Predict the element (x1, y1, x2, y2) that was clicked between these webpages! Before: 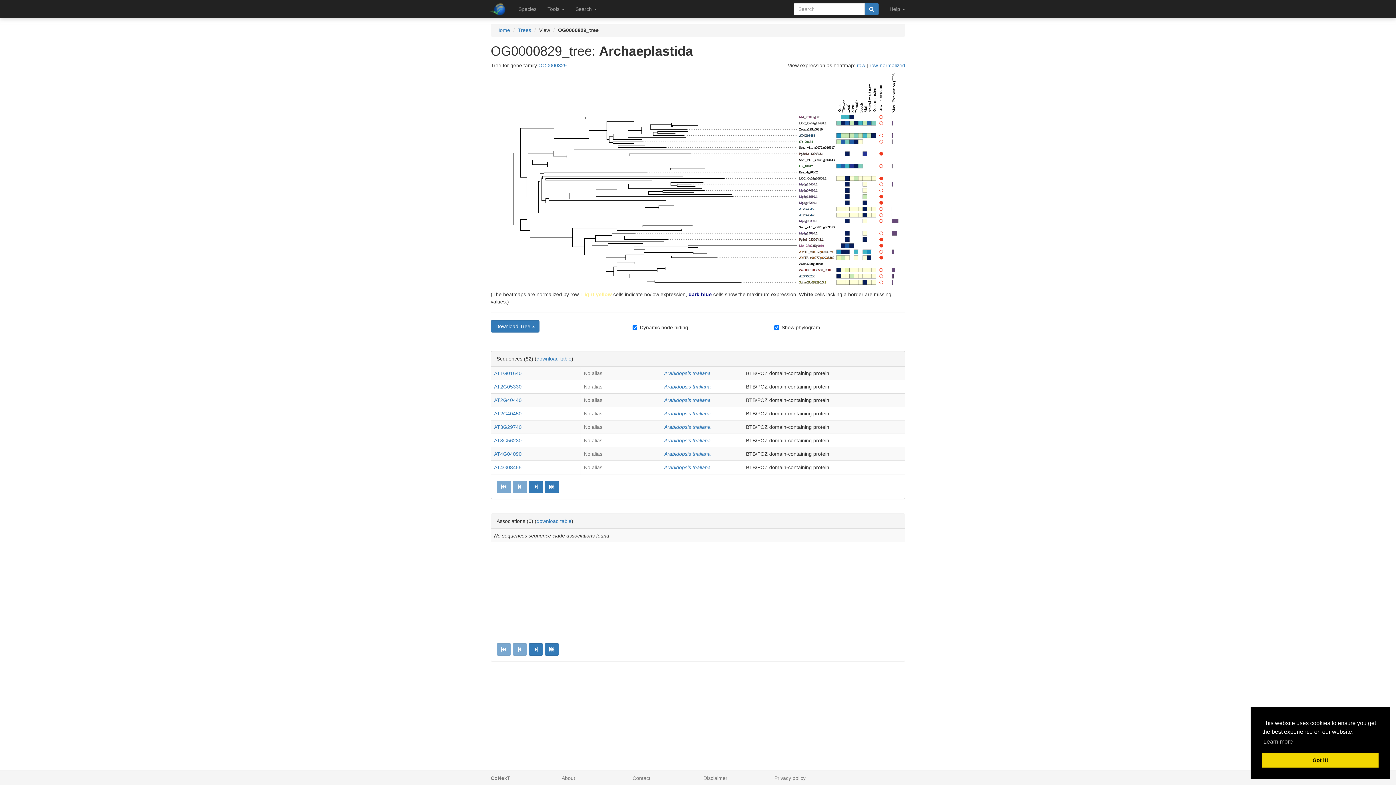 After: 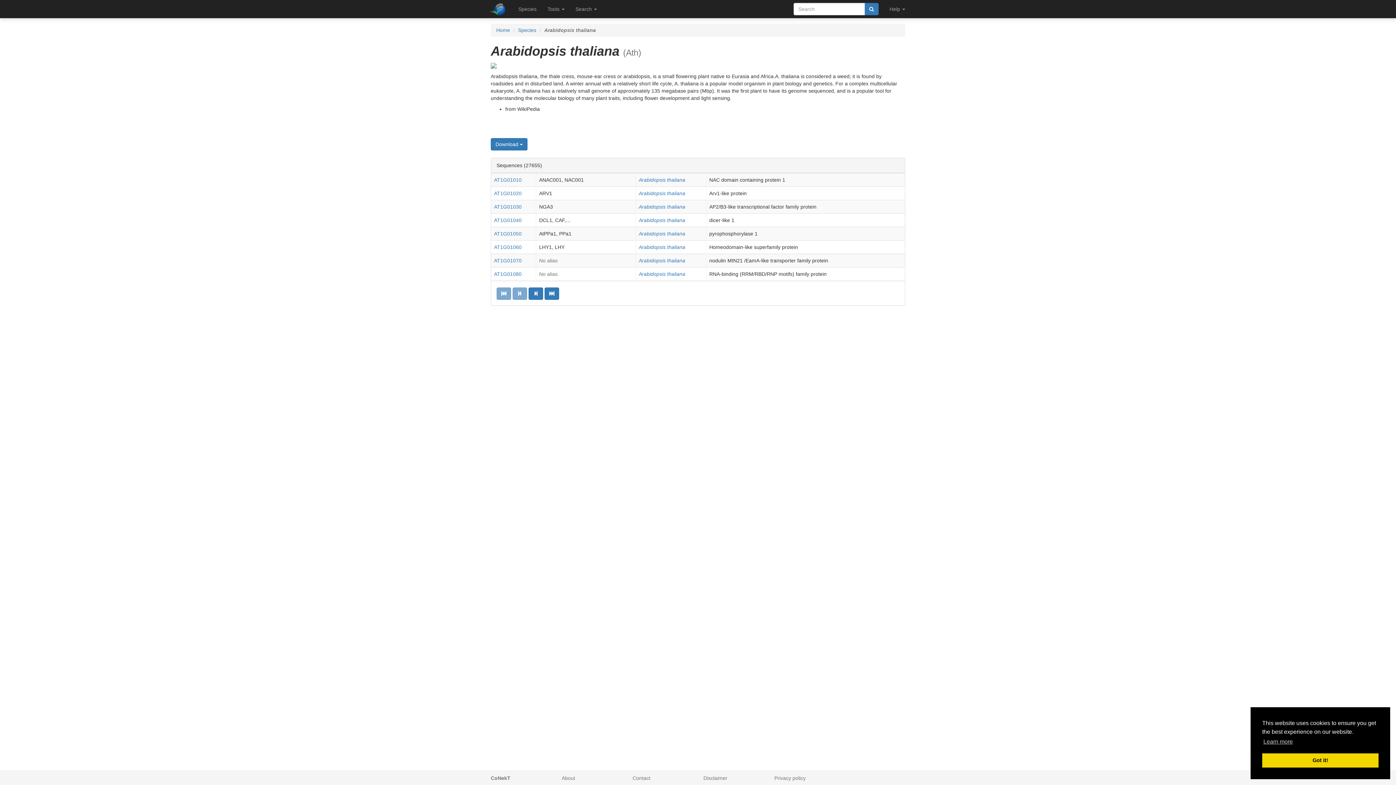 Action: label: Arabidopsis thaliana bbox: (664, 397, 710, 403)